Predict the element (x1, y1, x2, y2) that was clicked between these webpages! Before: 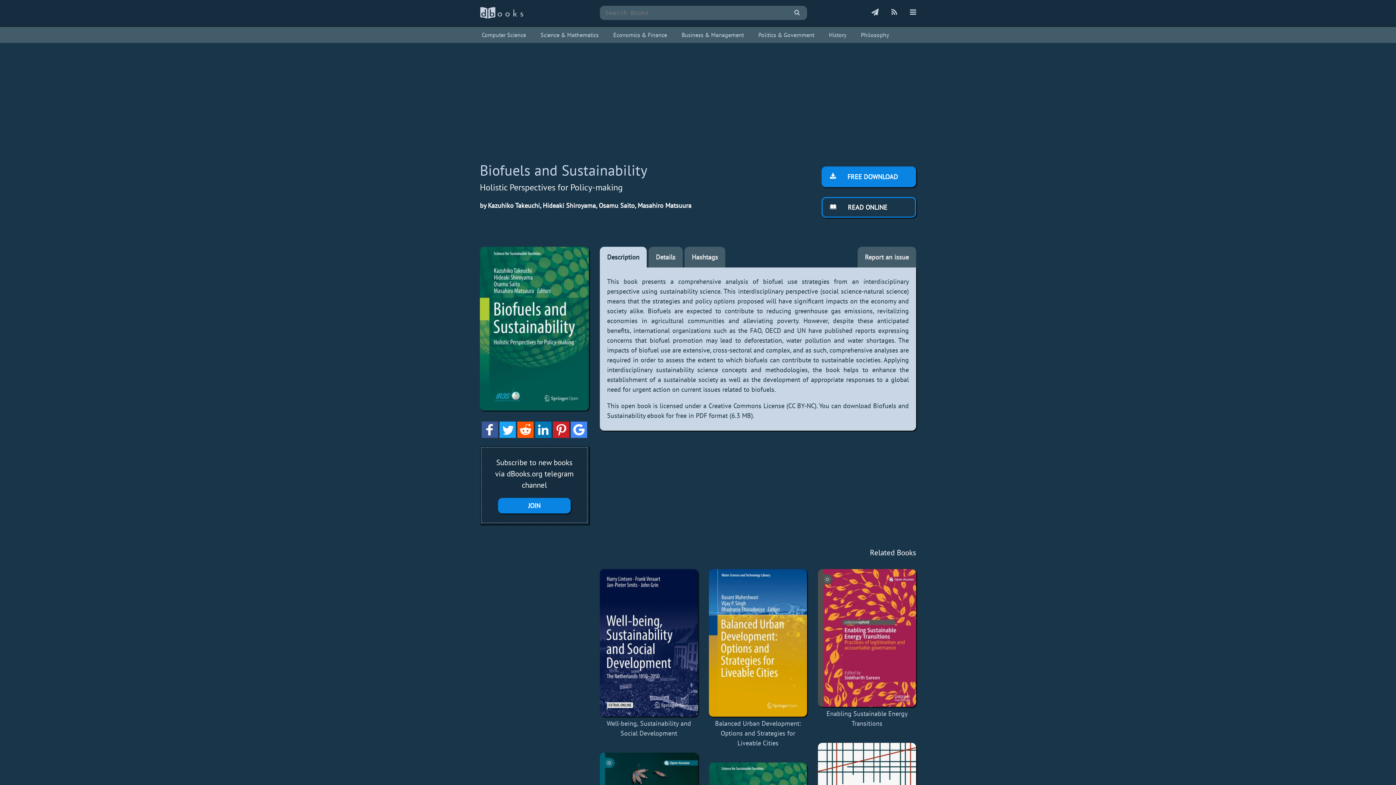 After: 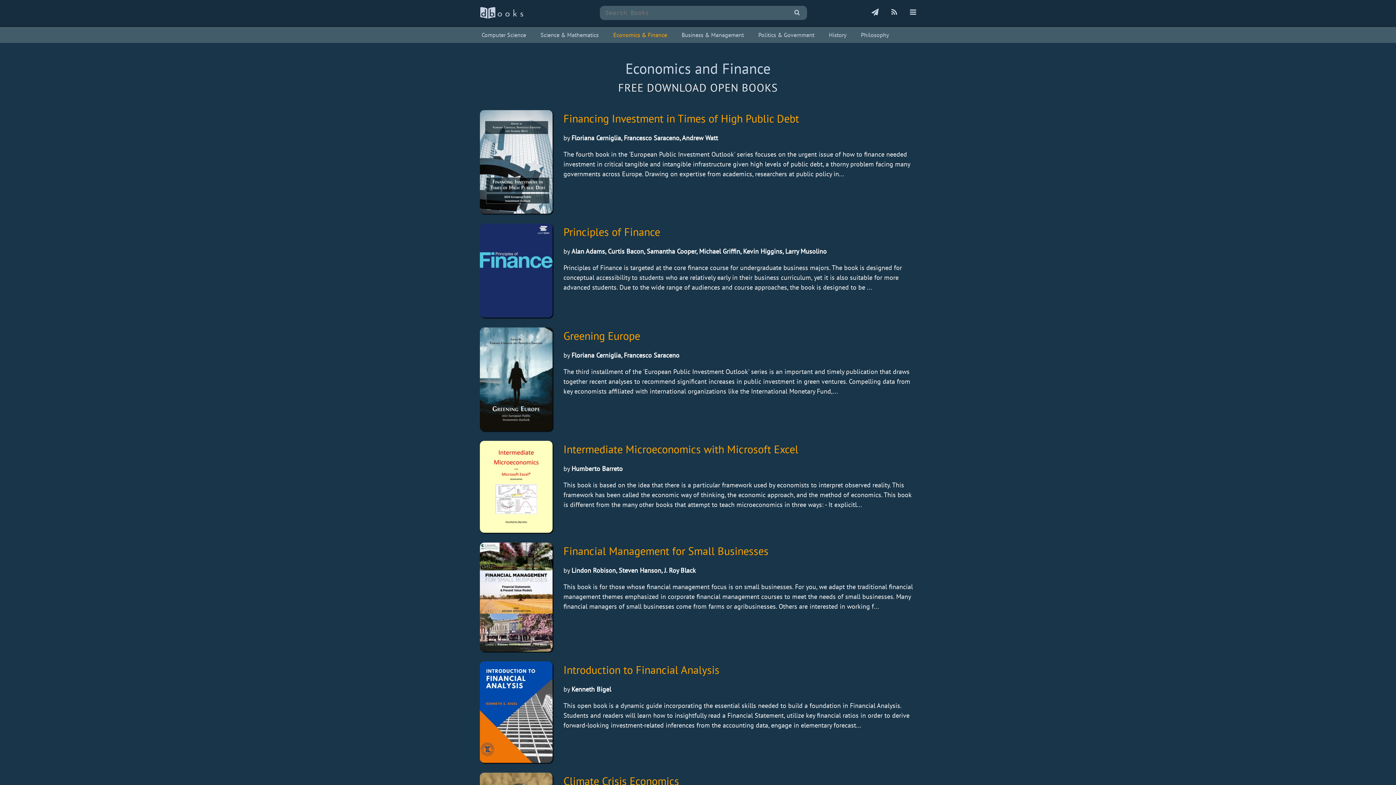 Action: label: Economics & Finance bbox: (611, 28, 669, 41)